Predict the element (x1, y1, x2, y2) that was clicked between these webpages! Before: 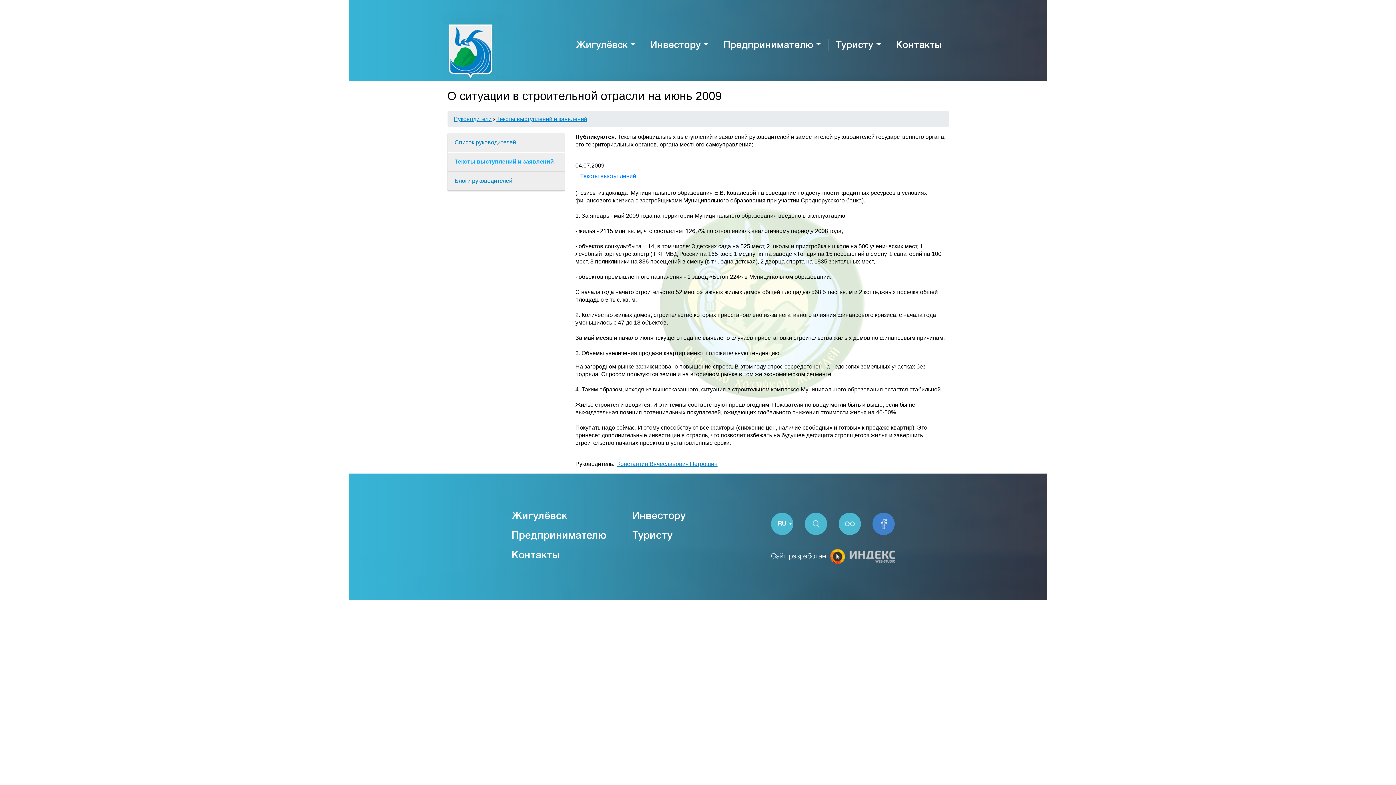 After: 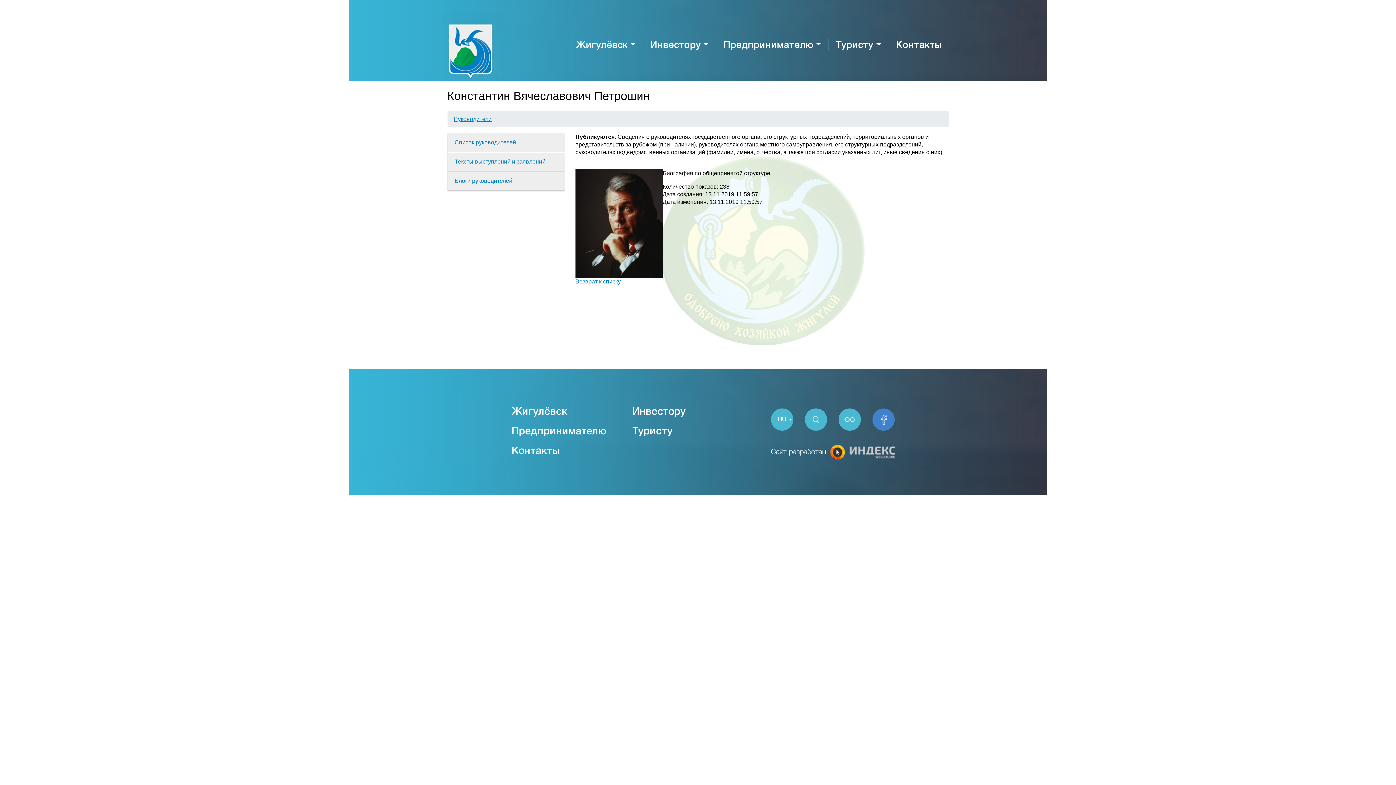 Action: bbox: (617, 461, 717, 467) label: Константин Вячеславович Петрошин